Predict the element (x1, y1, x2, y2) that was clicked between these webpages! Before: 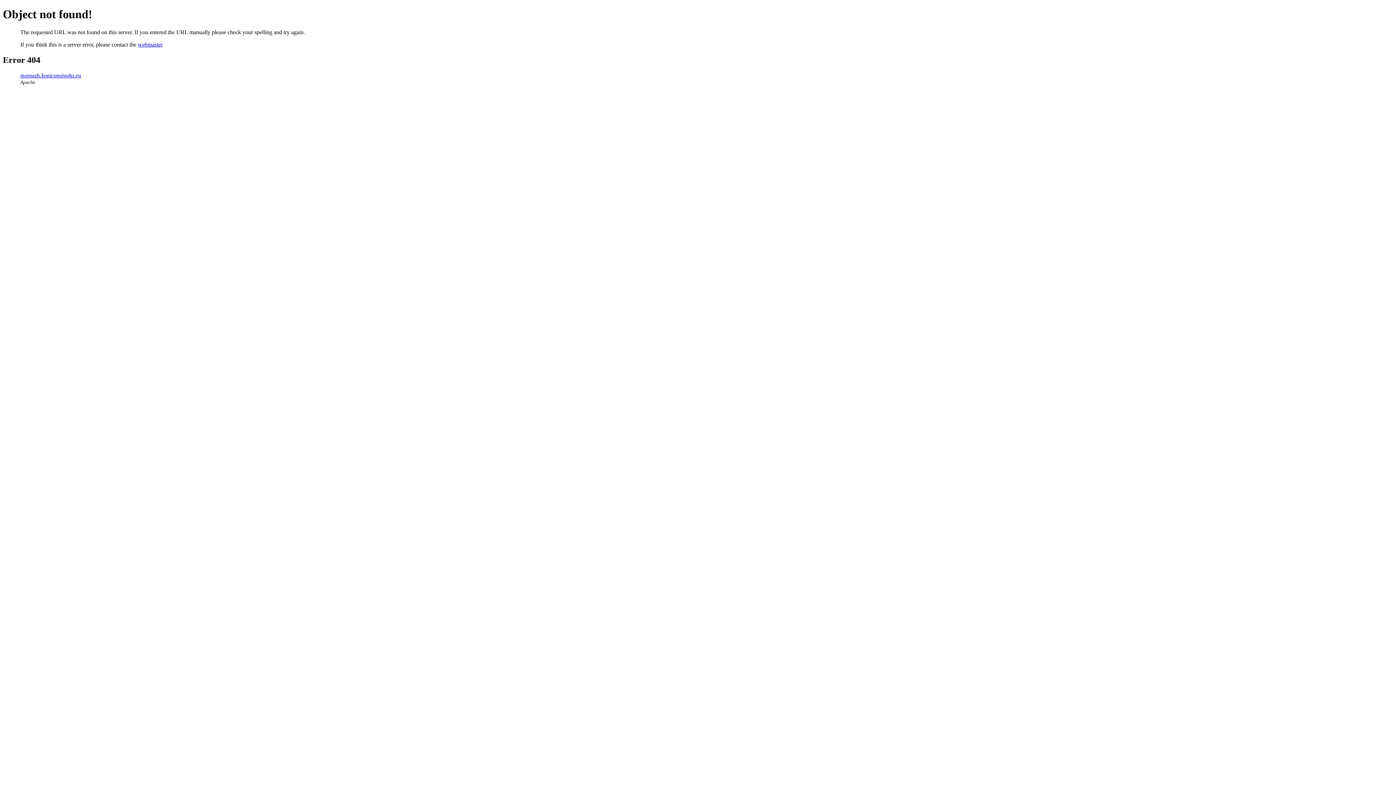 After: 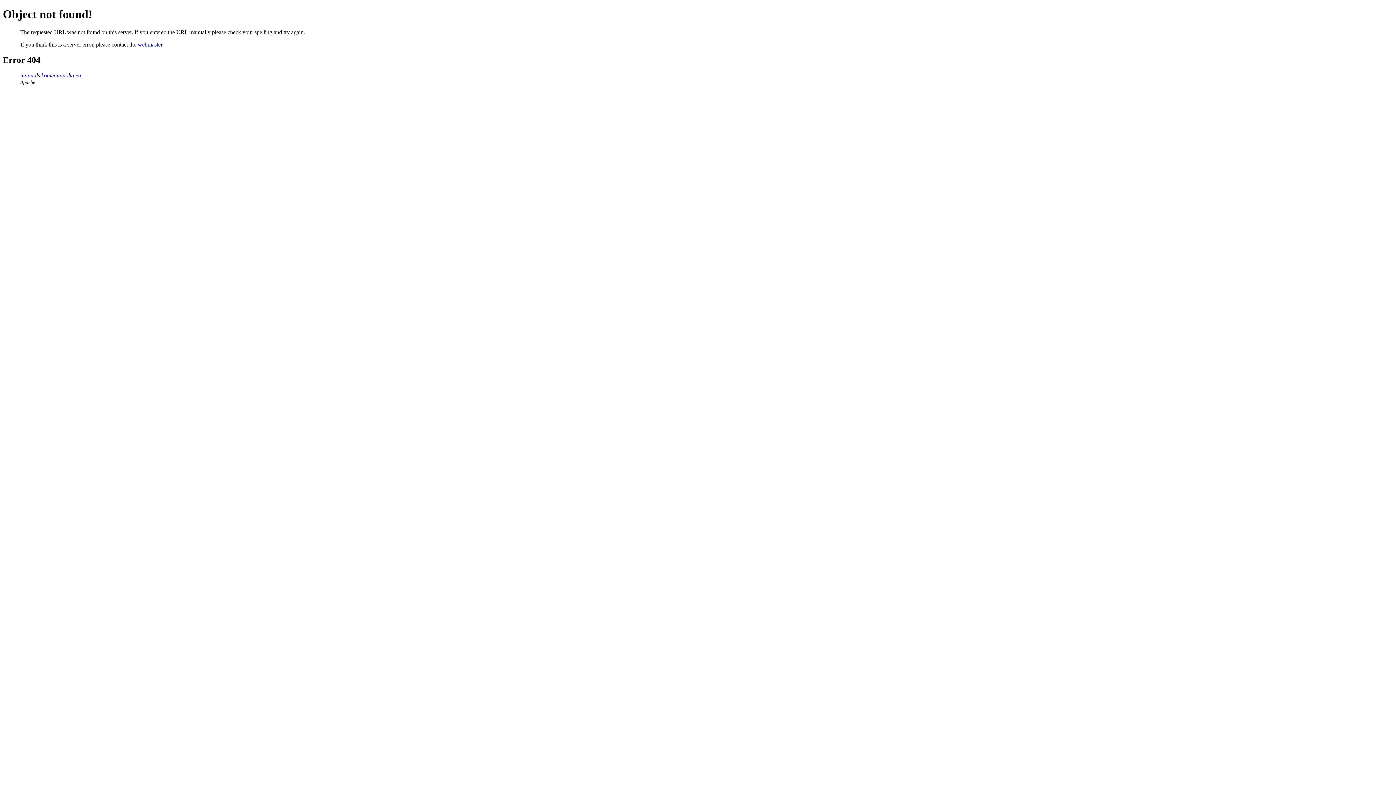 Action: bbox: (137, 41, 162, 47) label: webmaster